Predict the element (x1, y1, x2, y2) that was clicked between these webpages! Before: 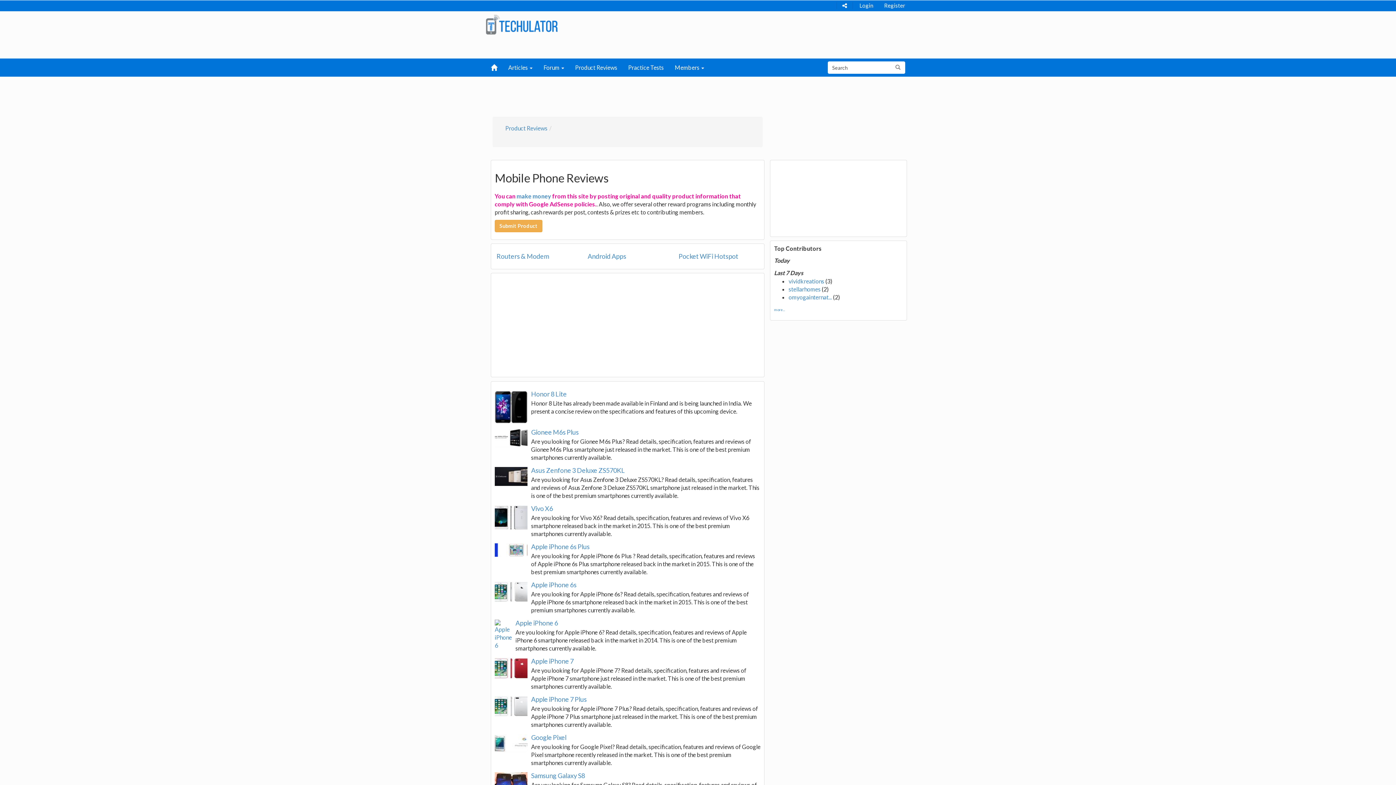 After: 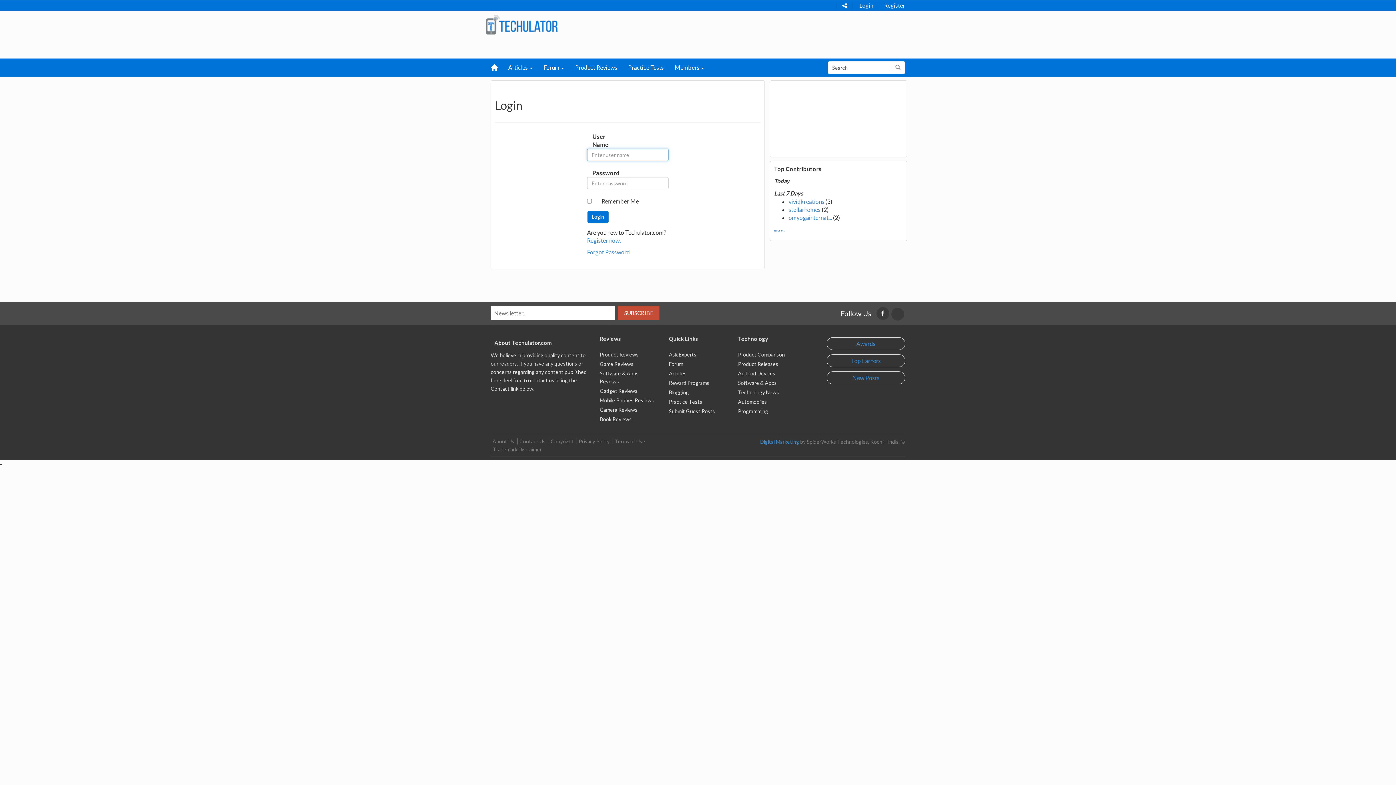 Action: label: Login bbox: (854, 0, 878, 9)